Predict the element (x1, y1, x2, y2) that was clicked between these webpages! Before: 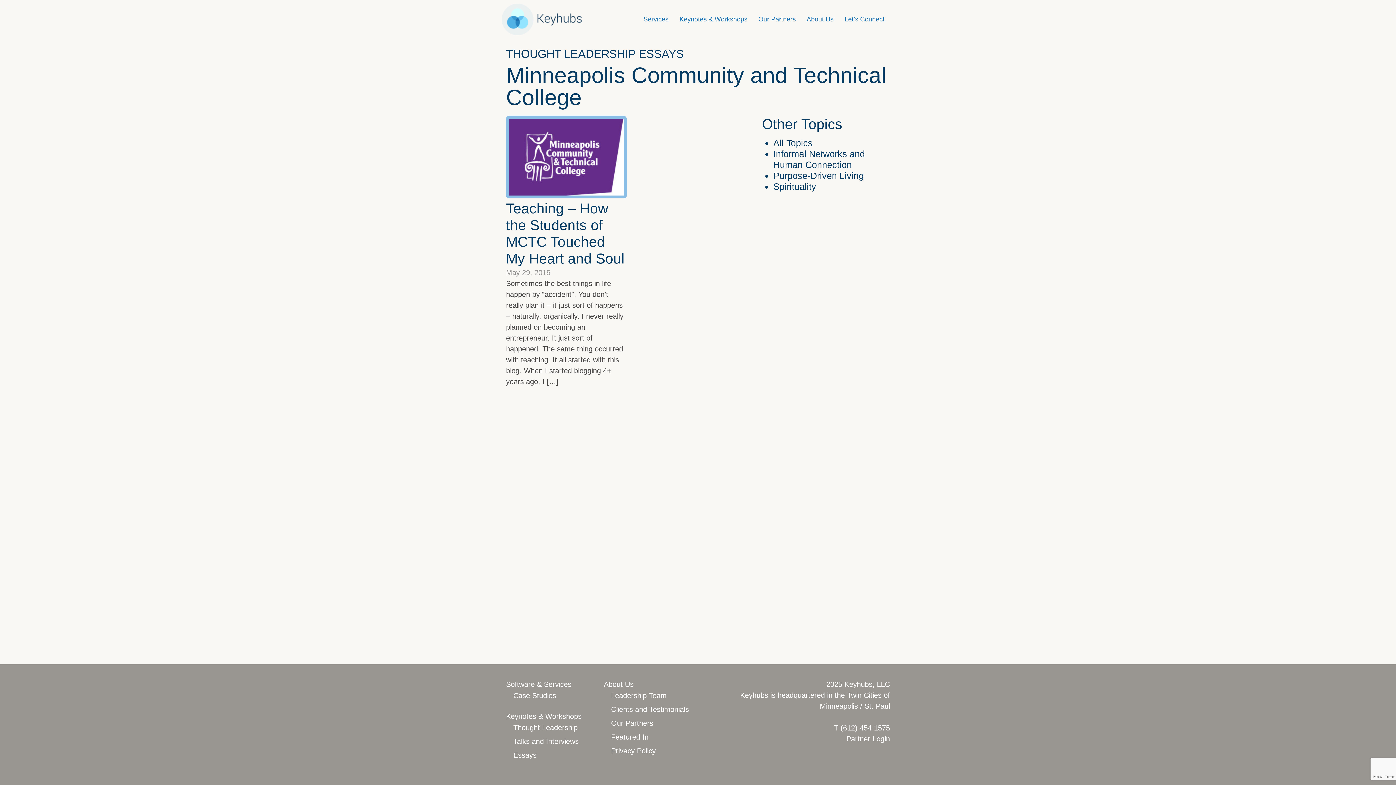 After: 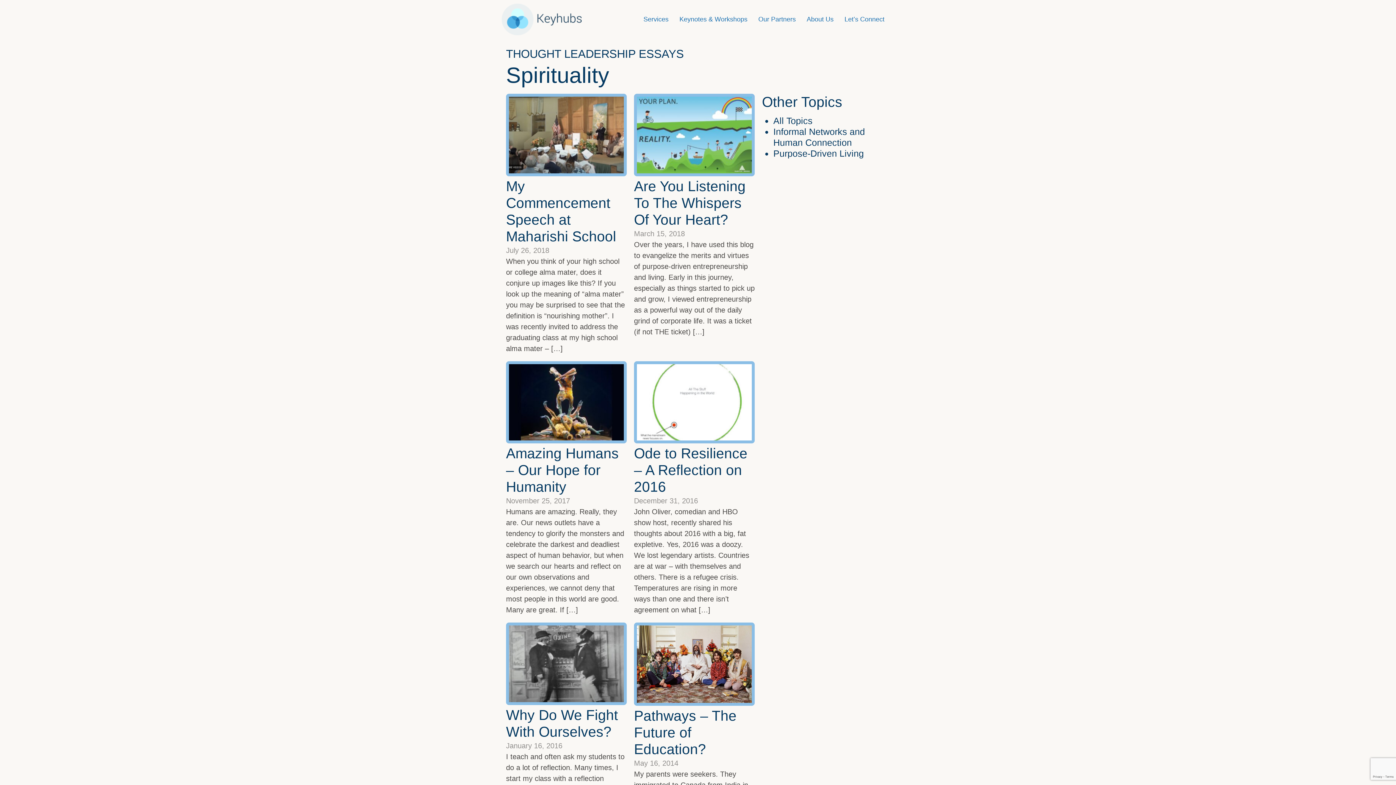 Action: bbox: (773, 181, 816, 191) label: Spirituality